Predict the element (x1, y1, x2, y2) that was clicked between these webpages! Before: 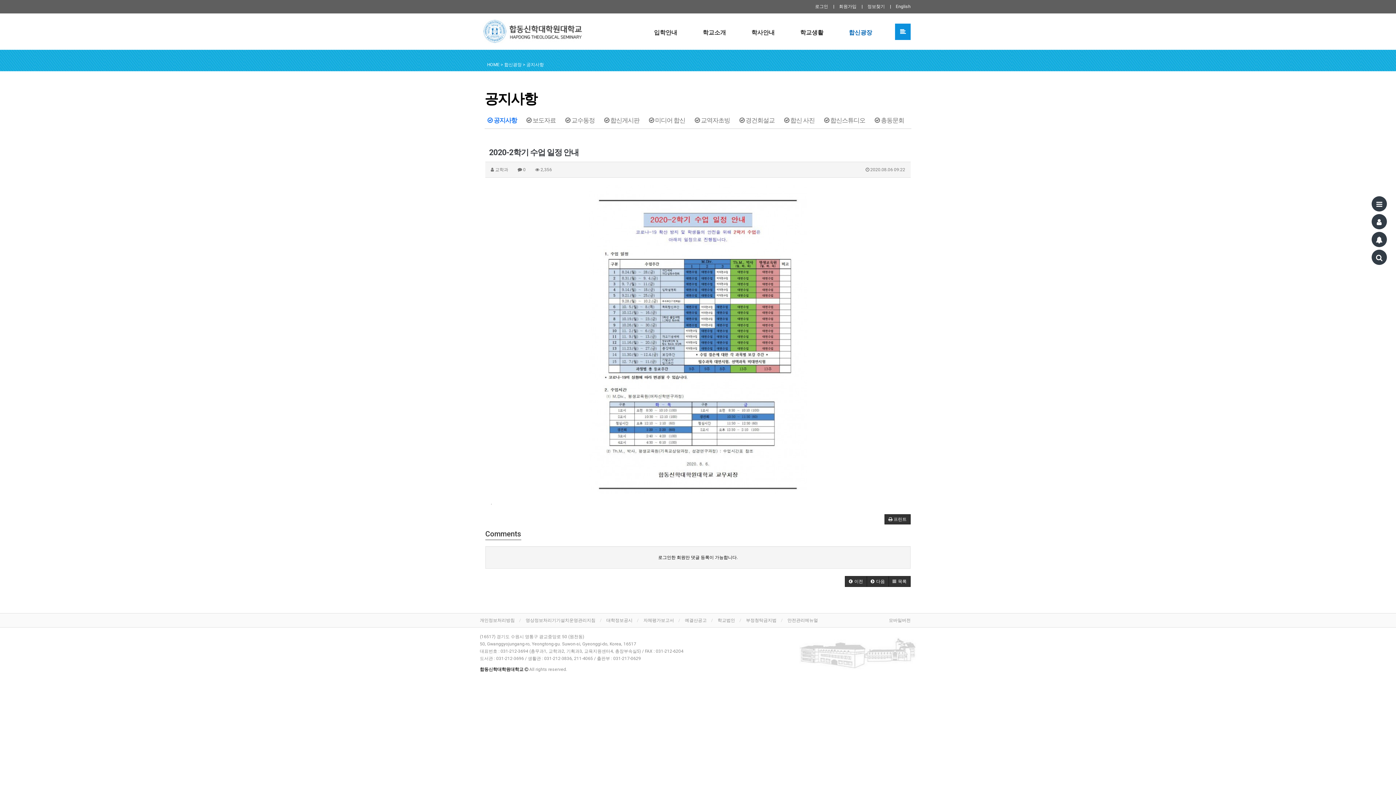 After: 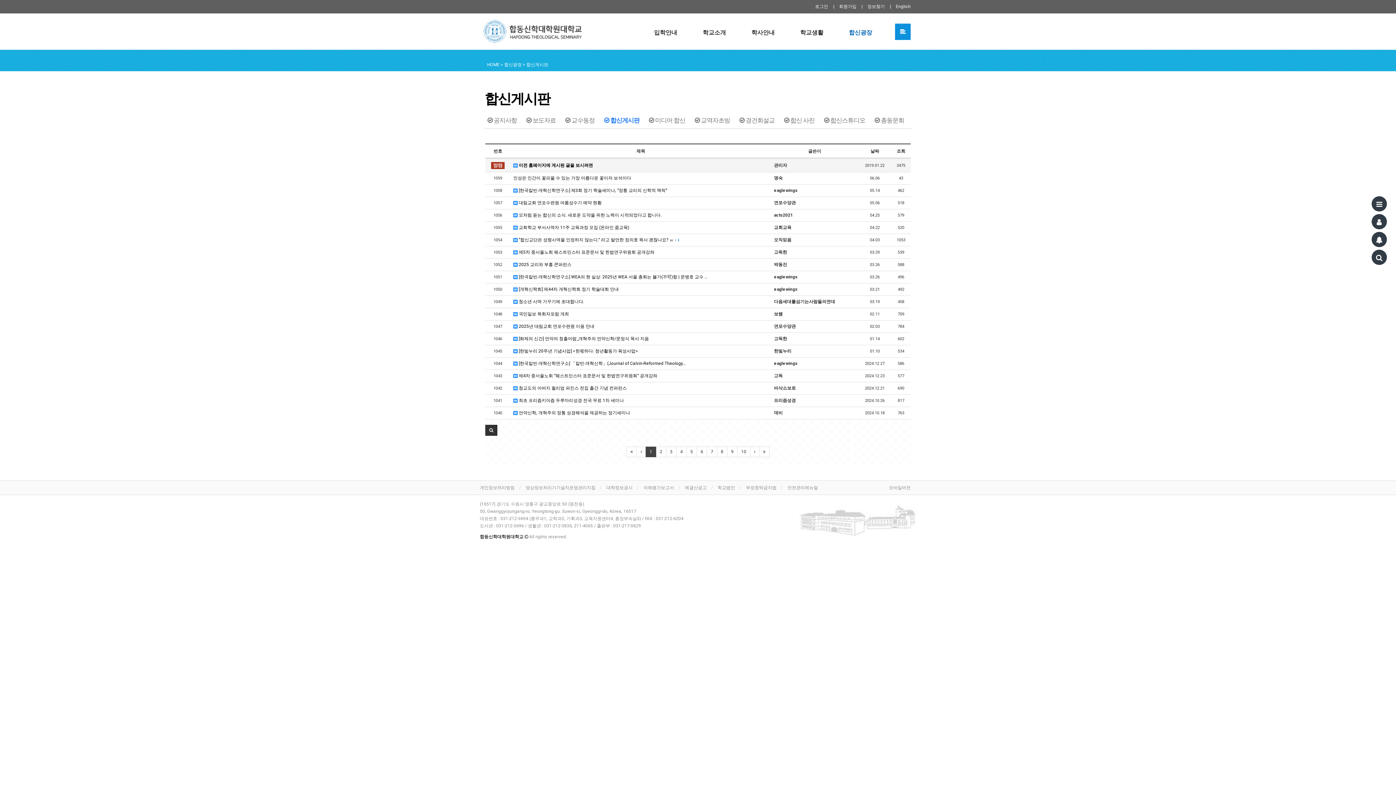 Action: label:  합신게시판 bbox: (599, 113, 644, 126)